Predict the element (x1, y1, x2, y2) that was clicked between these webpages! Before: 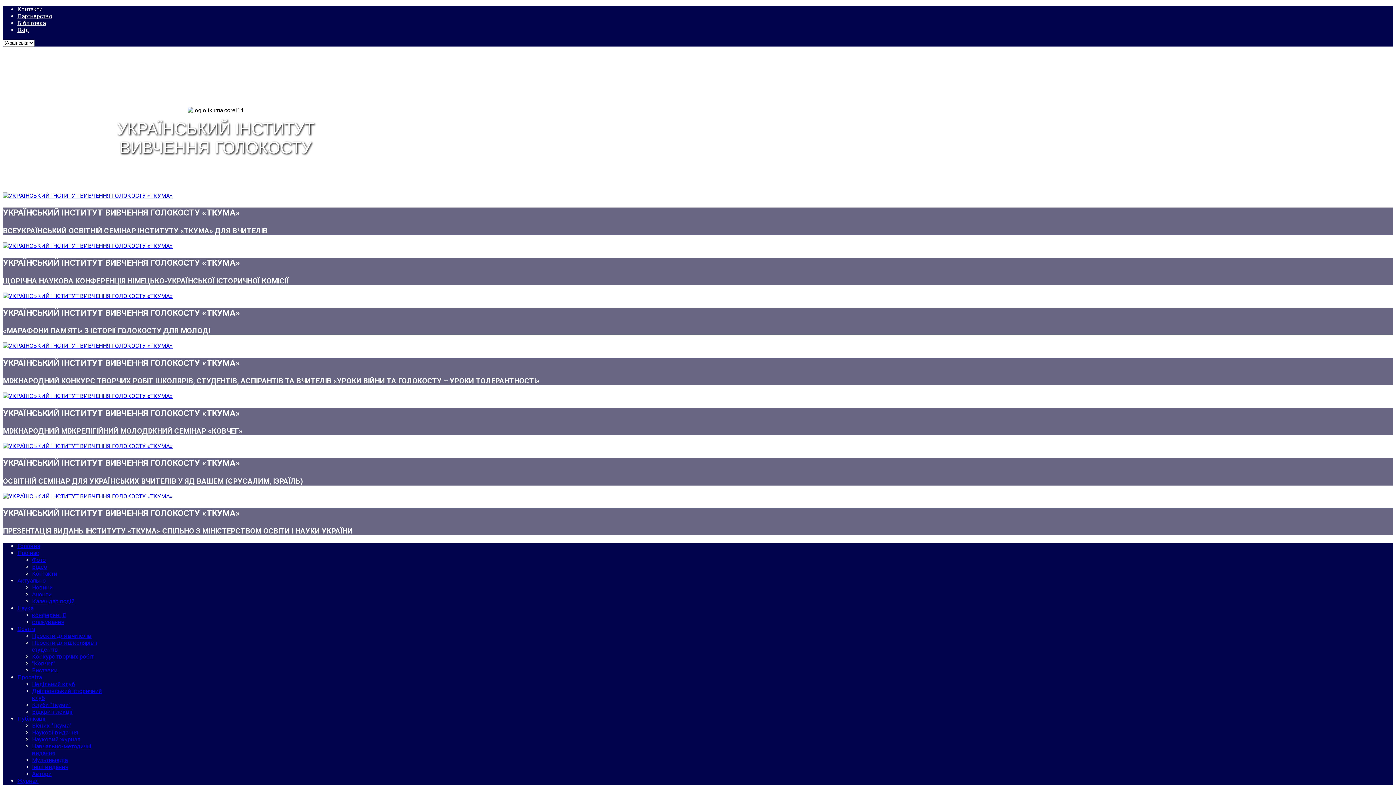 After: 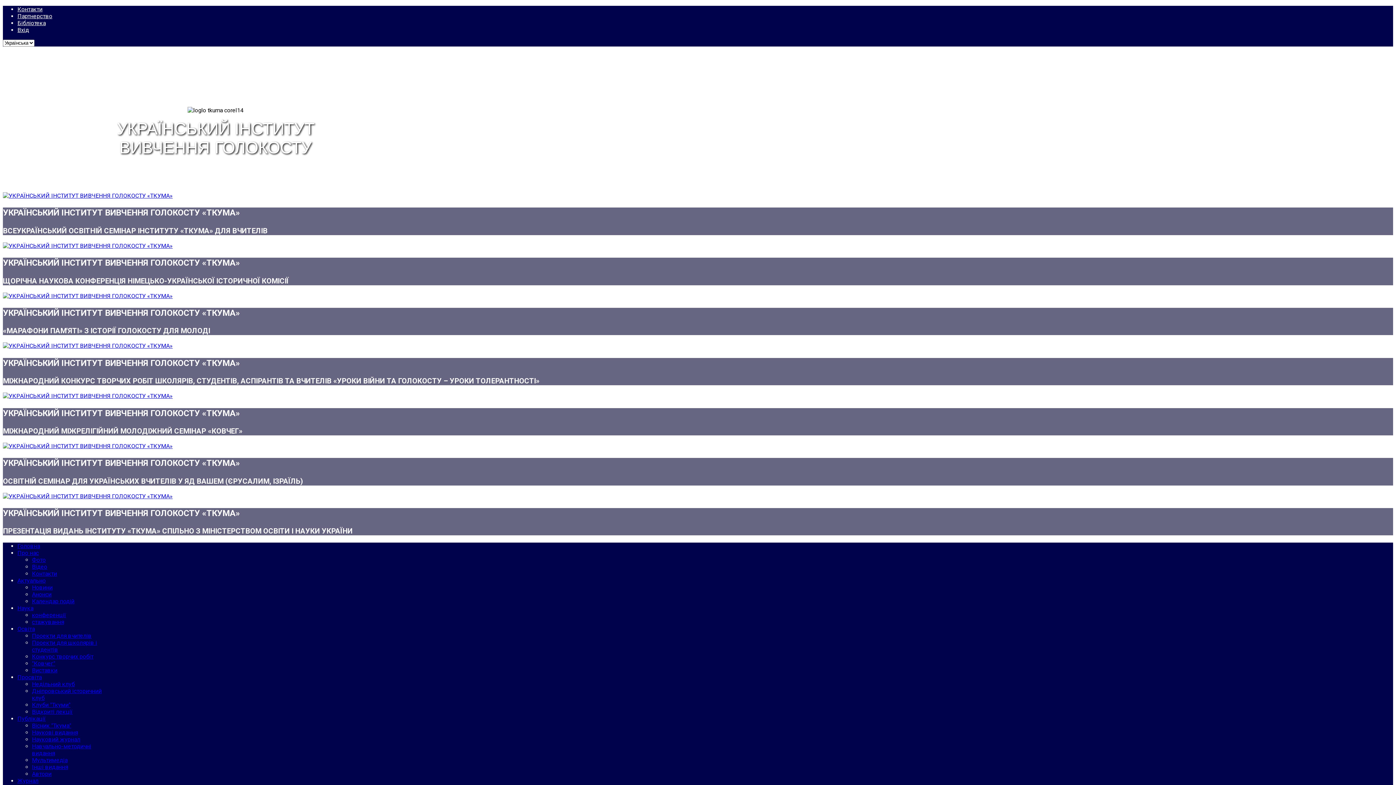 Action: label: Контакти bbox: (32, 570, 57, 577)